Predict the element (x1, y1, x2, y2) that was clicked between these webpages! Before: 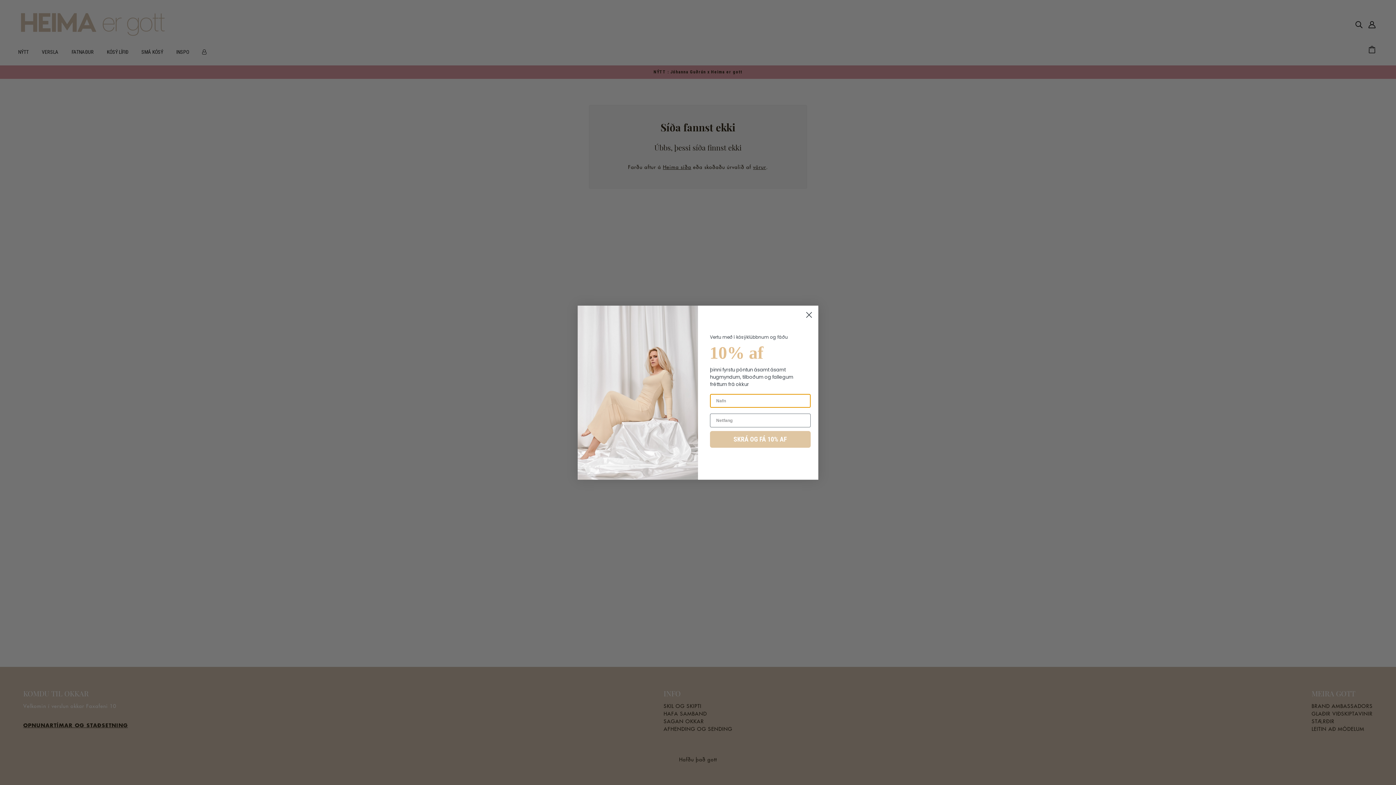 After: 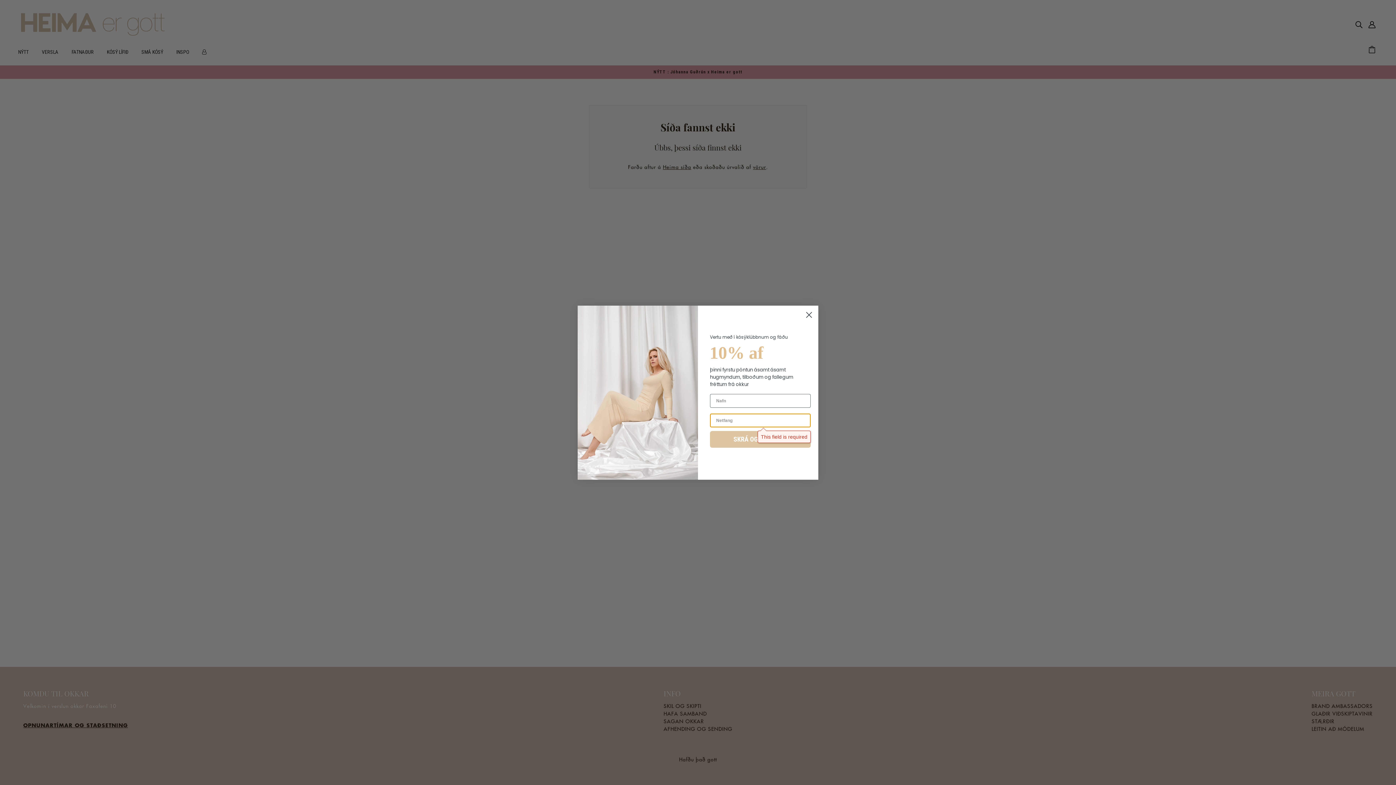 Action: bbox: (710, 431, 810, 447) label: SKRÁ OG FÁ 10% AF